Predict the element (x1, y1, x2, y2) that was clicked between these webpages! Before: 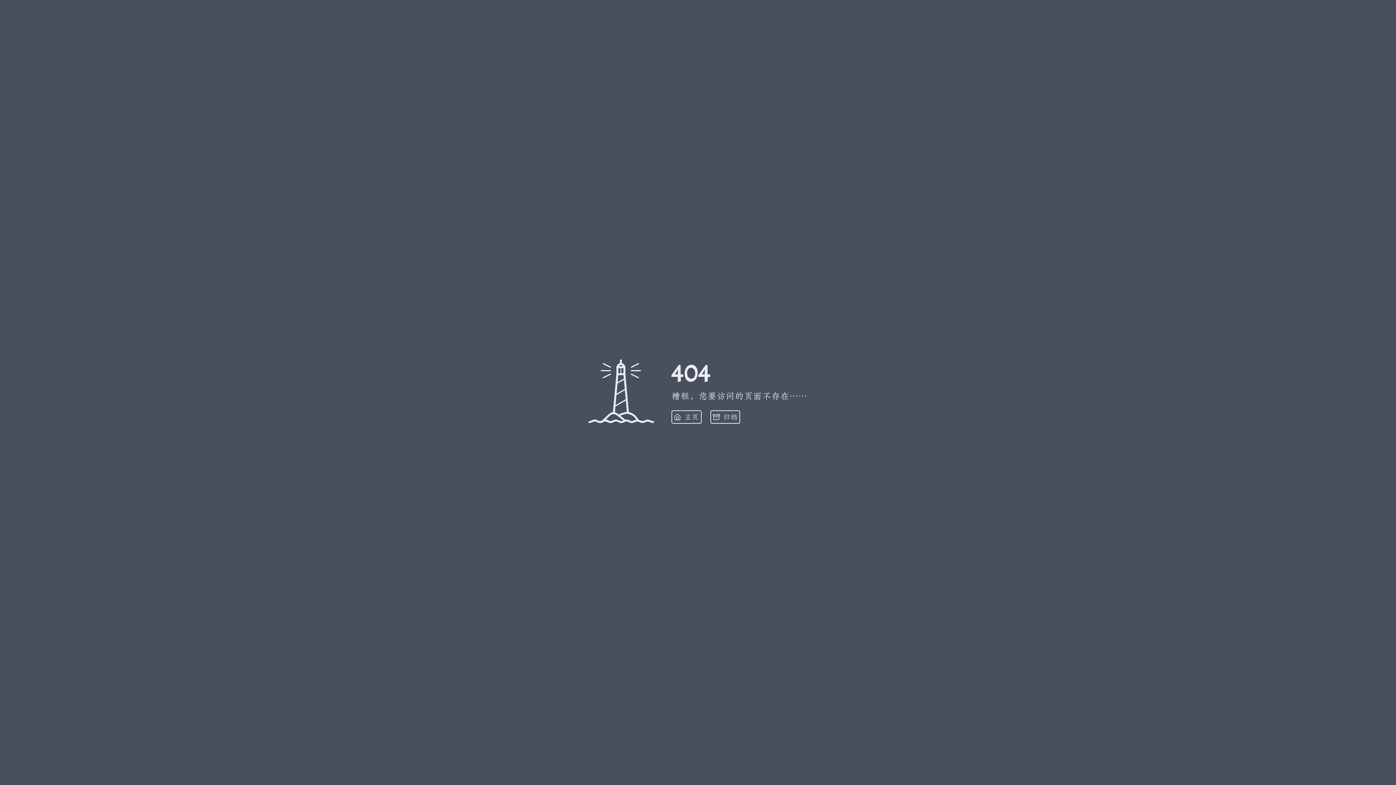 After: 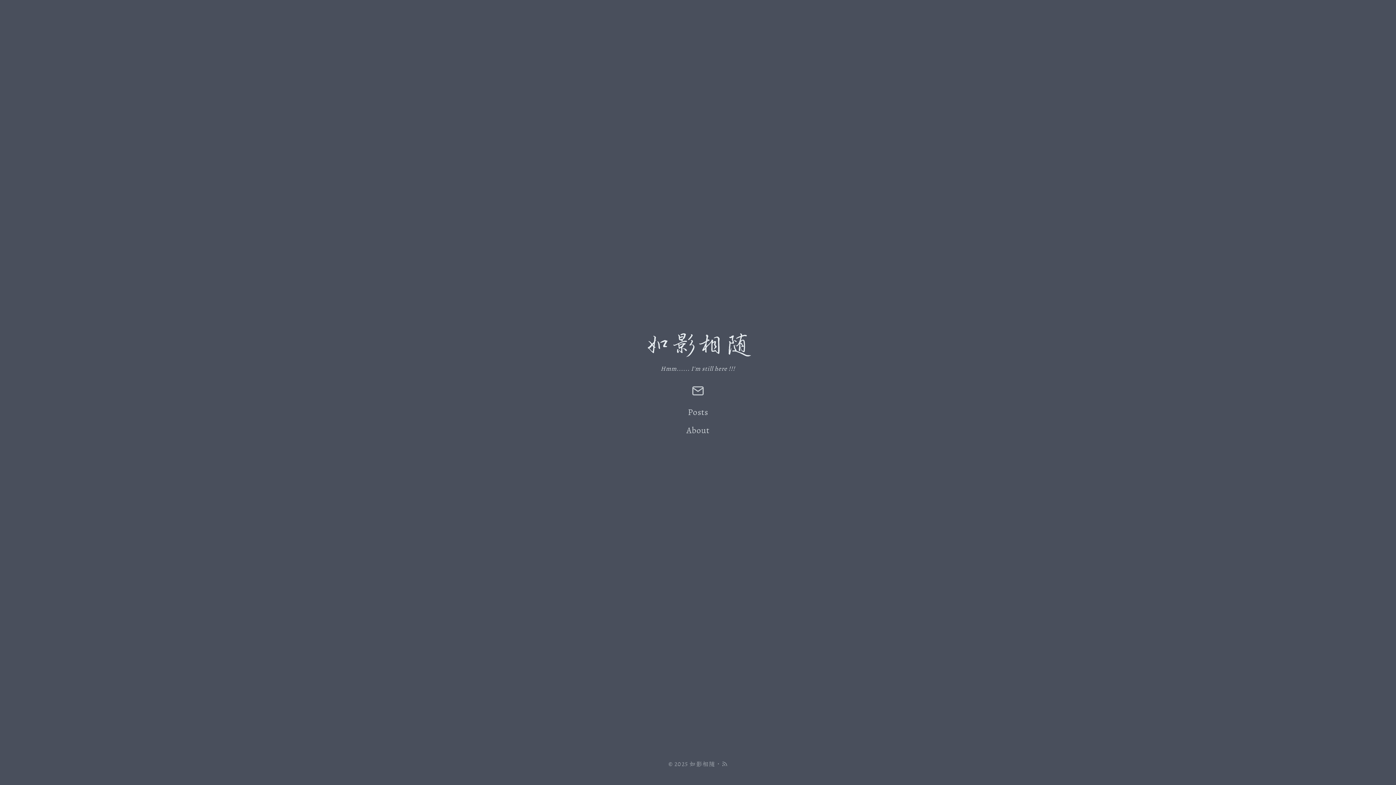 Action: label: 主页 bbox: (671, 410, 701, 424)